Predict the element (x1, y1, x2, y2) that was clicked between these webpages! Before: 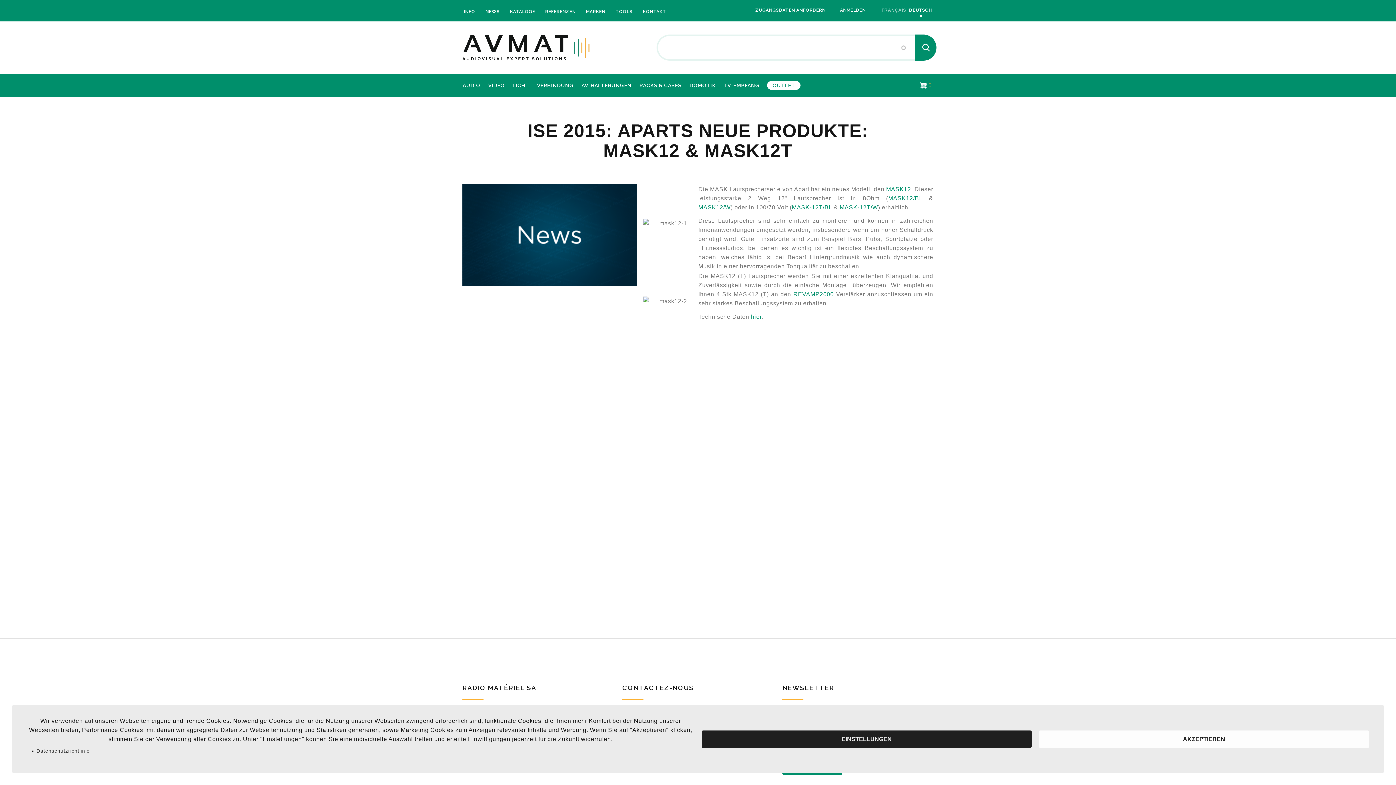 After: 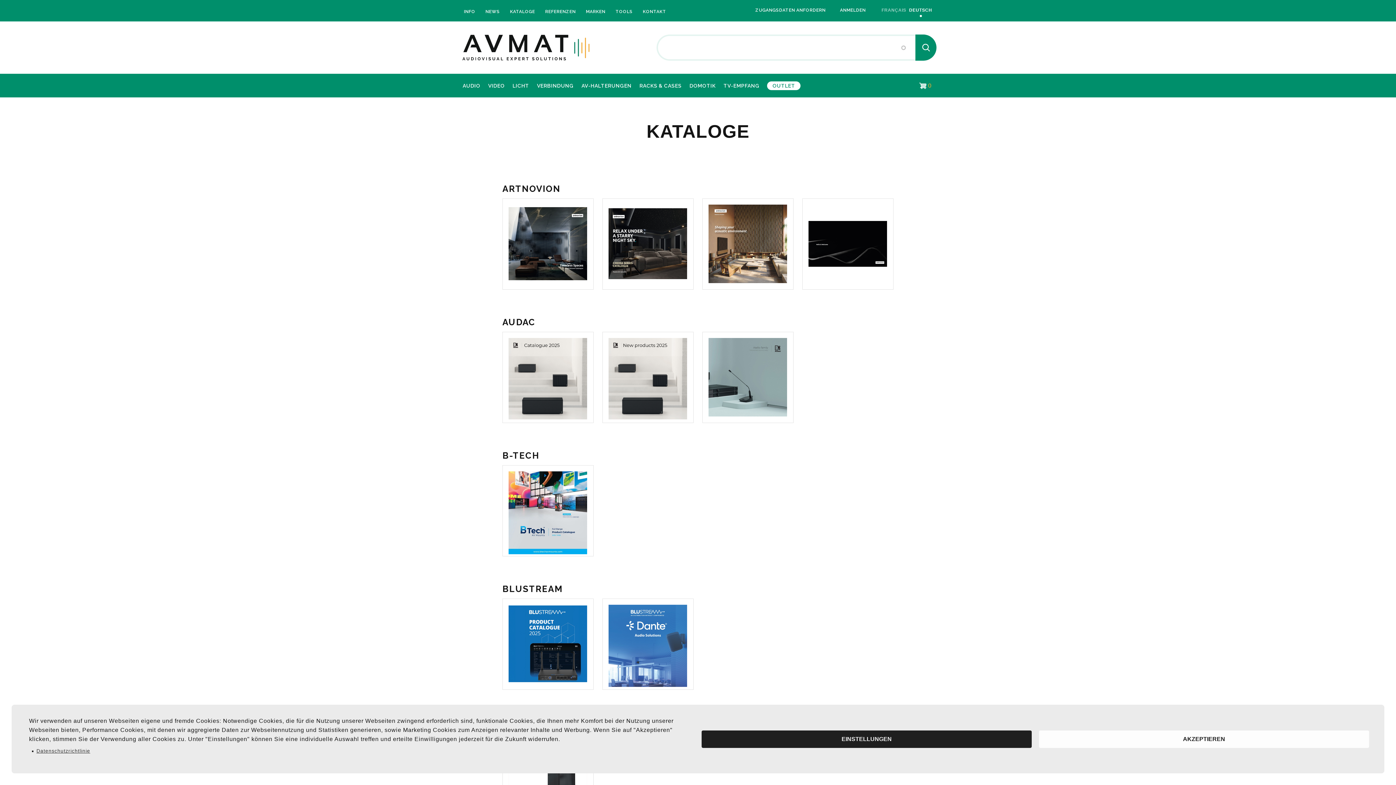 Action: label: KATALOGE bbox: (508, 5, 536, 17)